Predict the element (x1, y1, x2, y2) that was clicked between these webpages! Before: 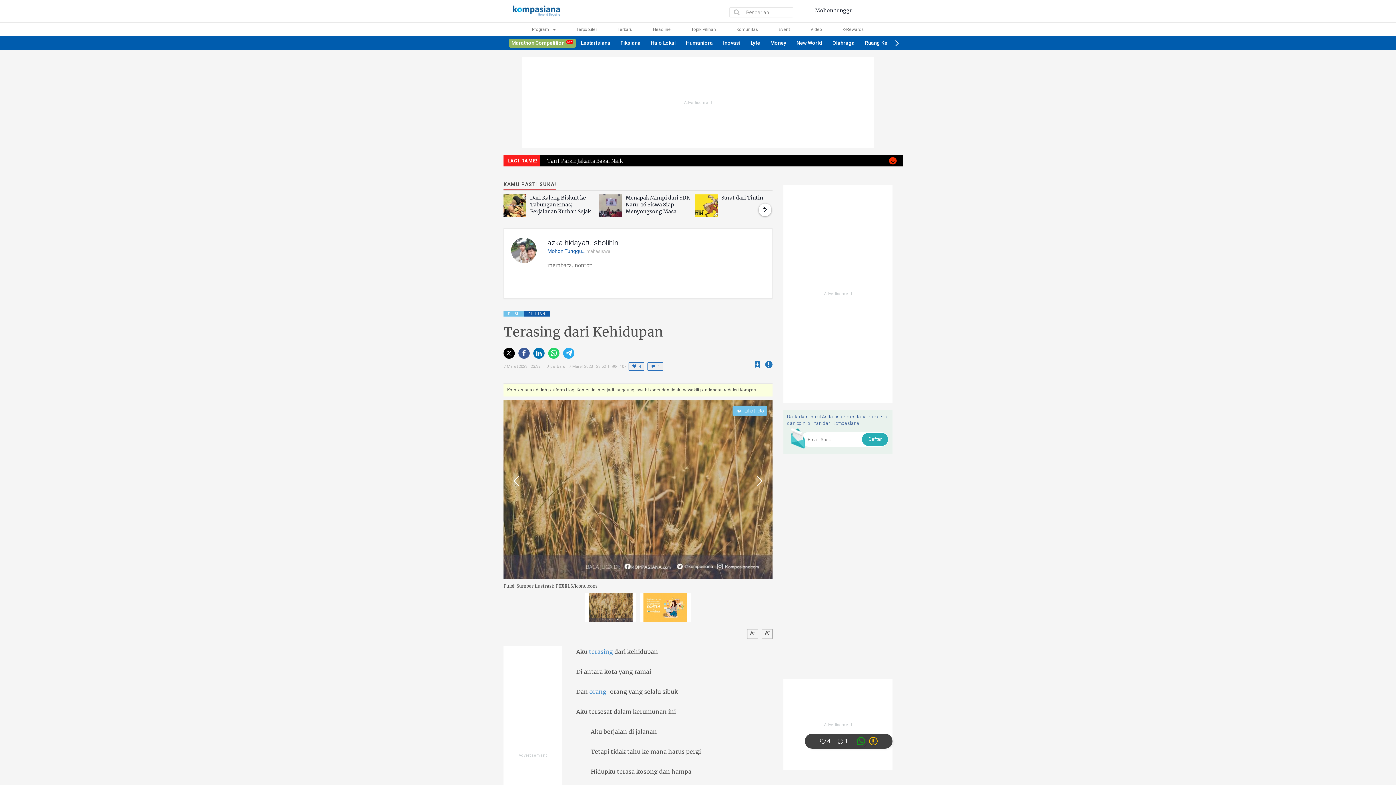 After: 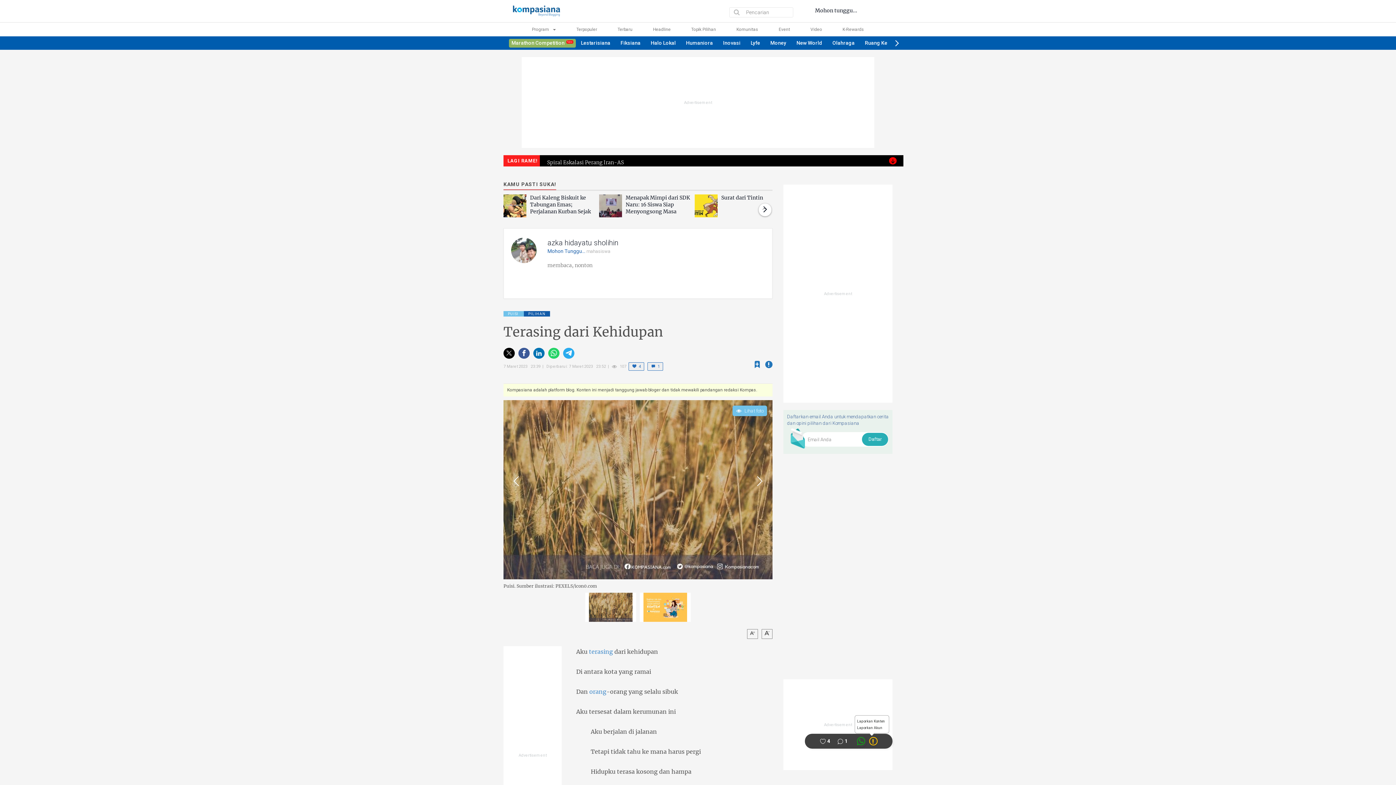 Action: bbox: (869, 737, 877, 745)